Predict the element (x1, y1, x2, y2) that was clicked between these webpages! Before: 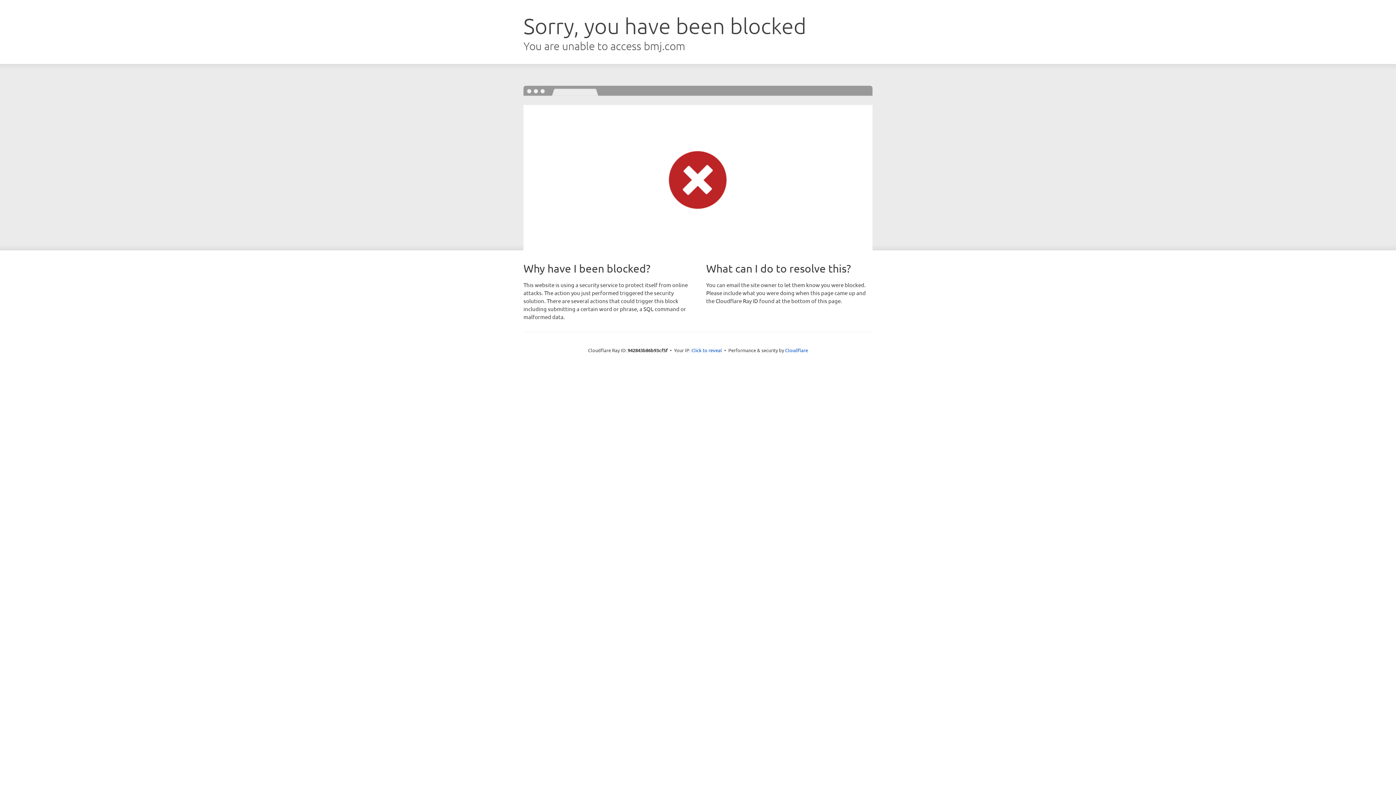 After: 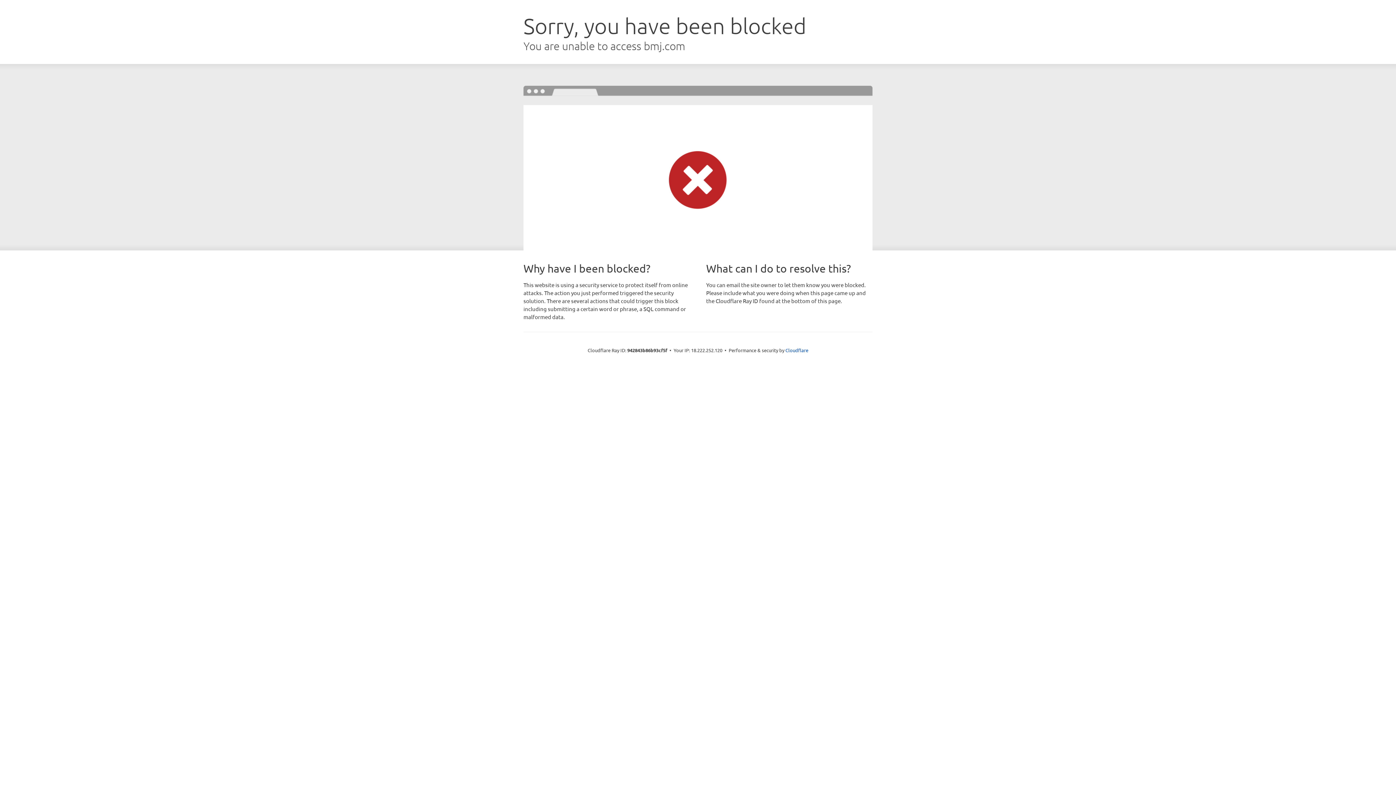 Action: bbox: (691, 346, 722, 353) label: Click to reveal